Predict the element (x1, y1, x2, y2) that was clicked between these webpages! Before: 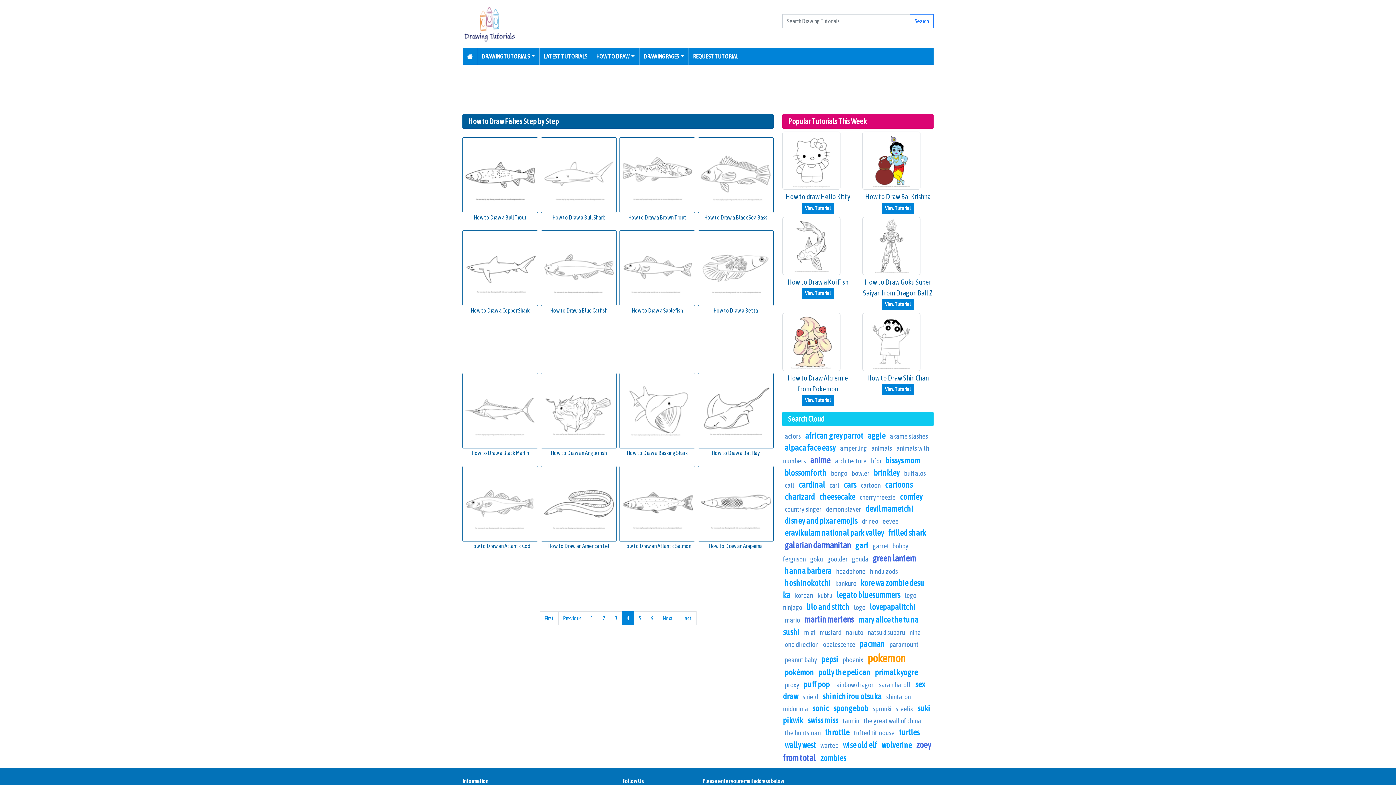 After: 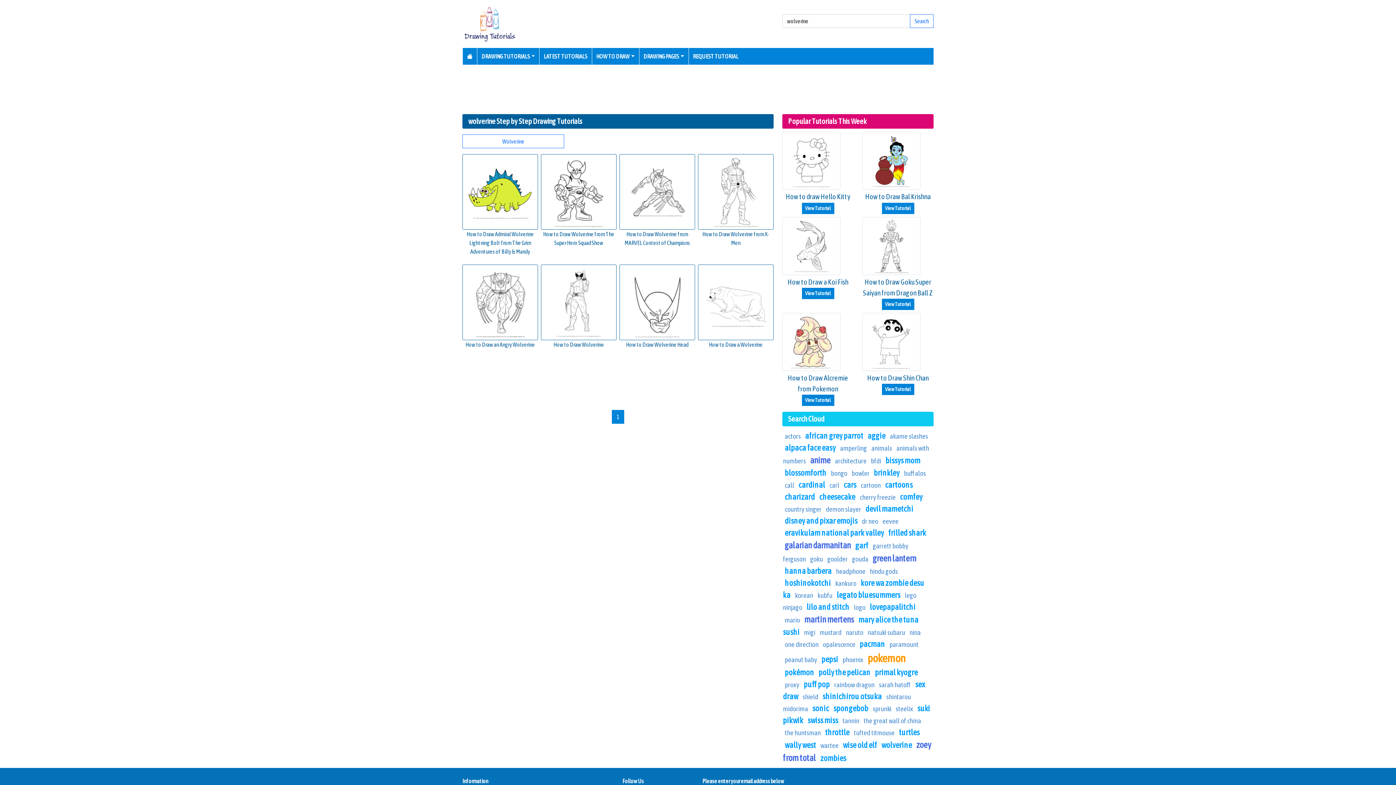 Action: label: wolverine bbox: (881, 740, 912, 750)